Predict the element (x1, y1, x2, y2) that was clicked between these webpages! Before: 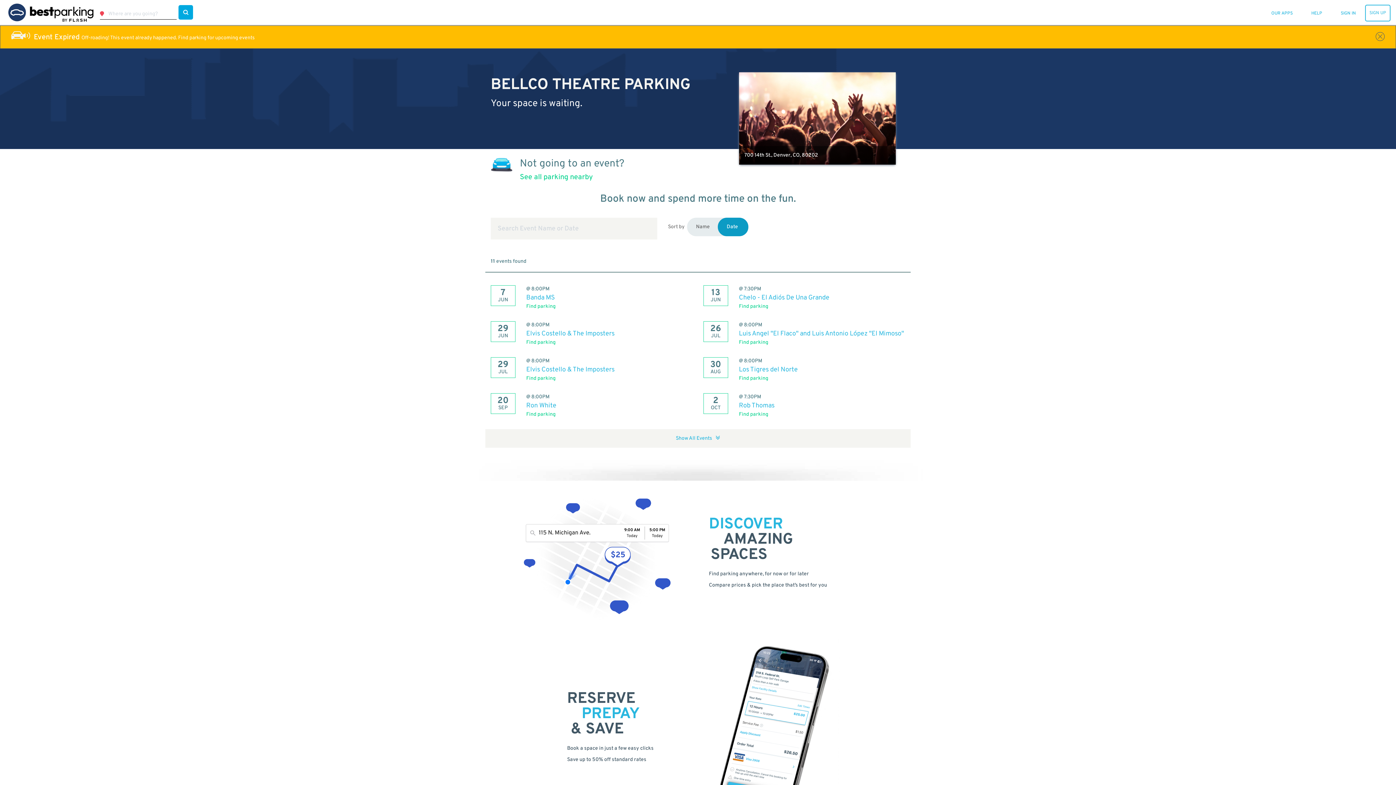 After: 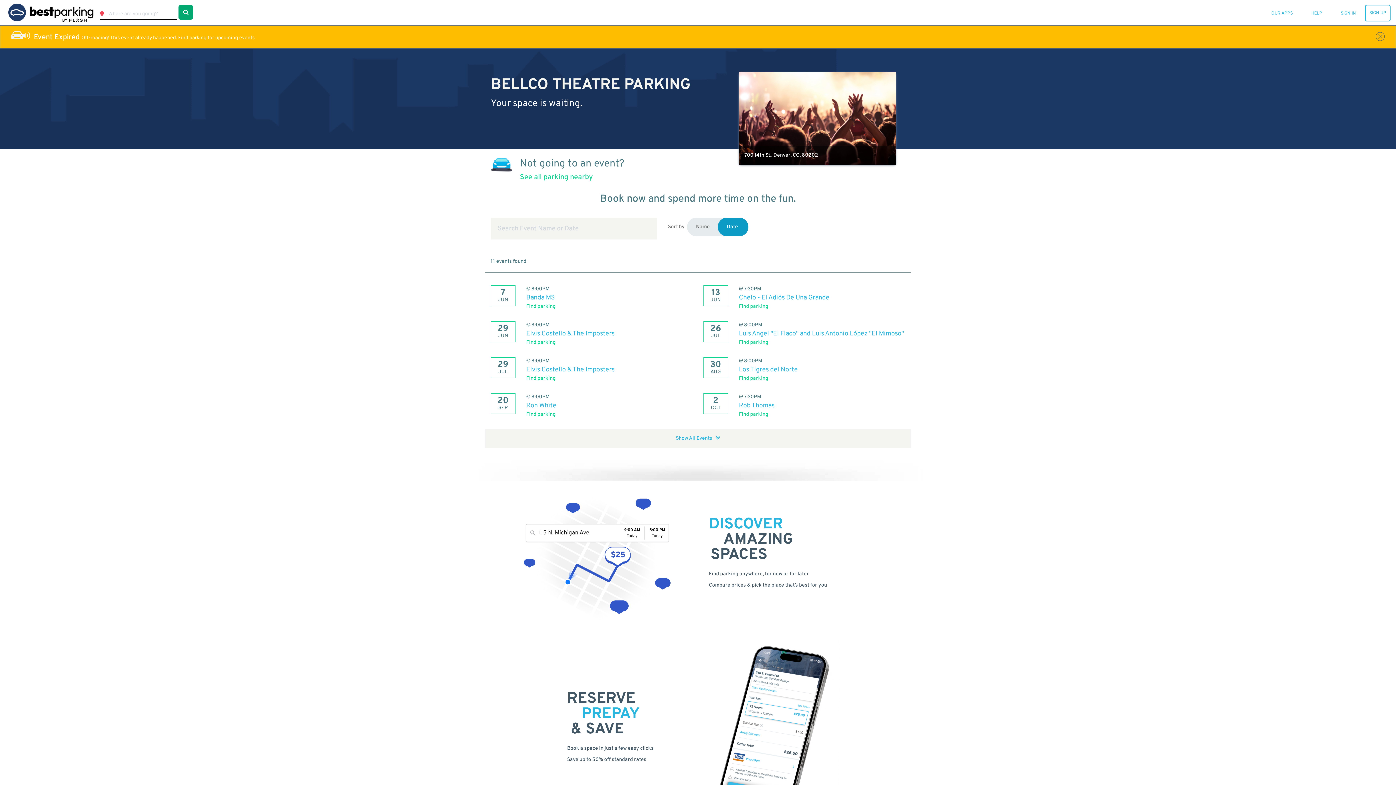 Action: label: Find Parking bbox: (178, 5, 193, 19)